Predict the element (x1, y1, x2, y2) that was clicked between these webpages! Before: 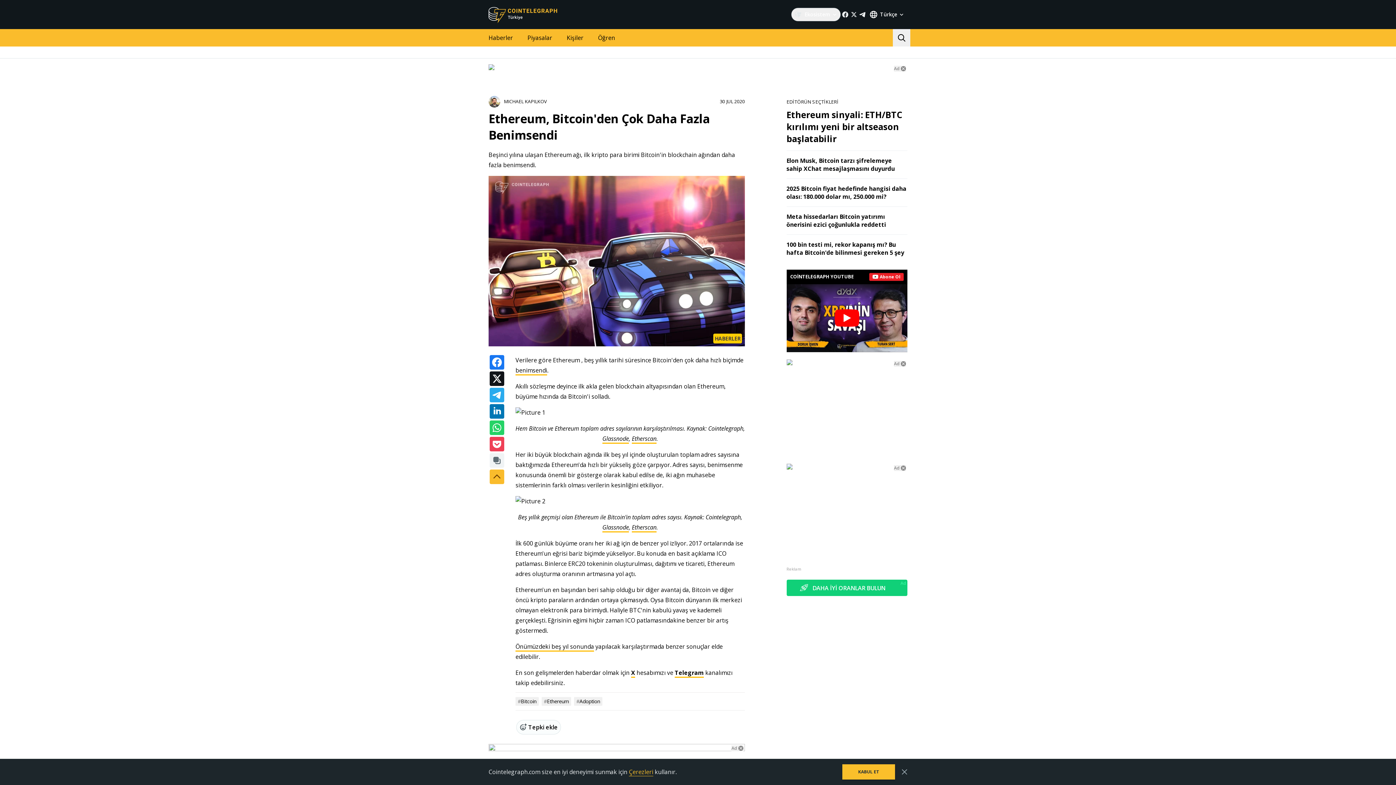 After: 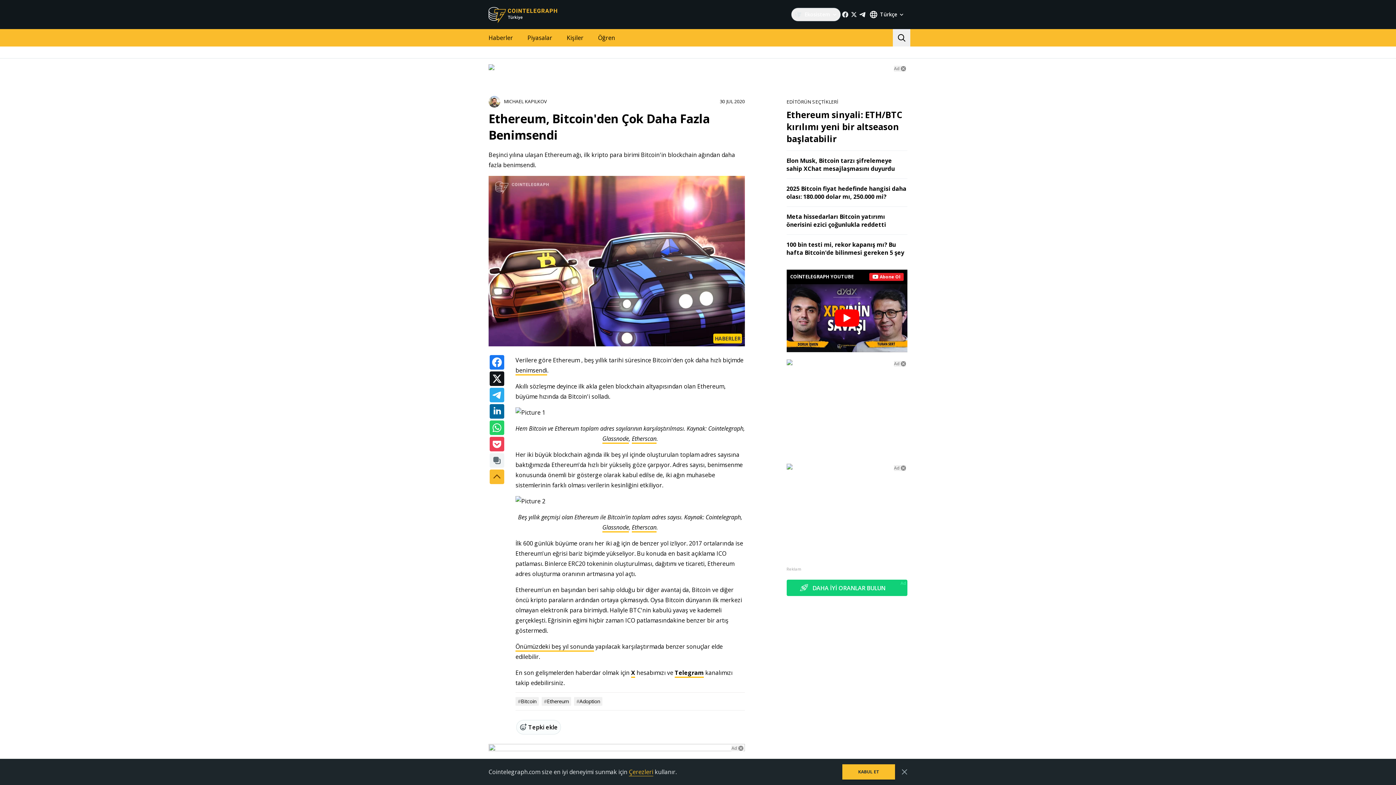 Action: bbox: (489, 404, 504, 419)